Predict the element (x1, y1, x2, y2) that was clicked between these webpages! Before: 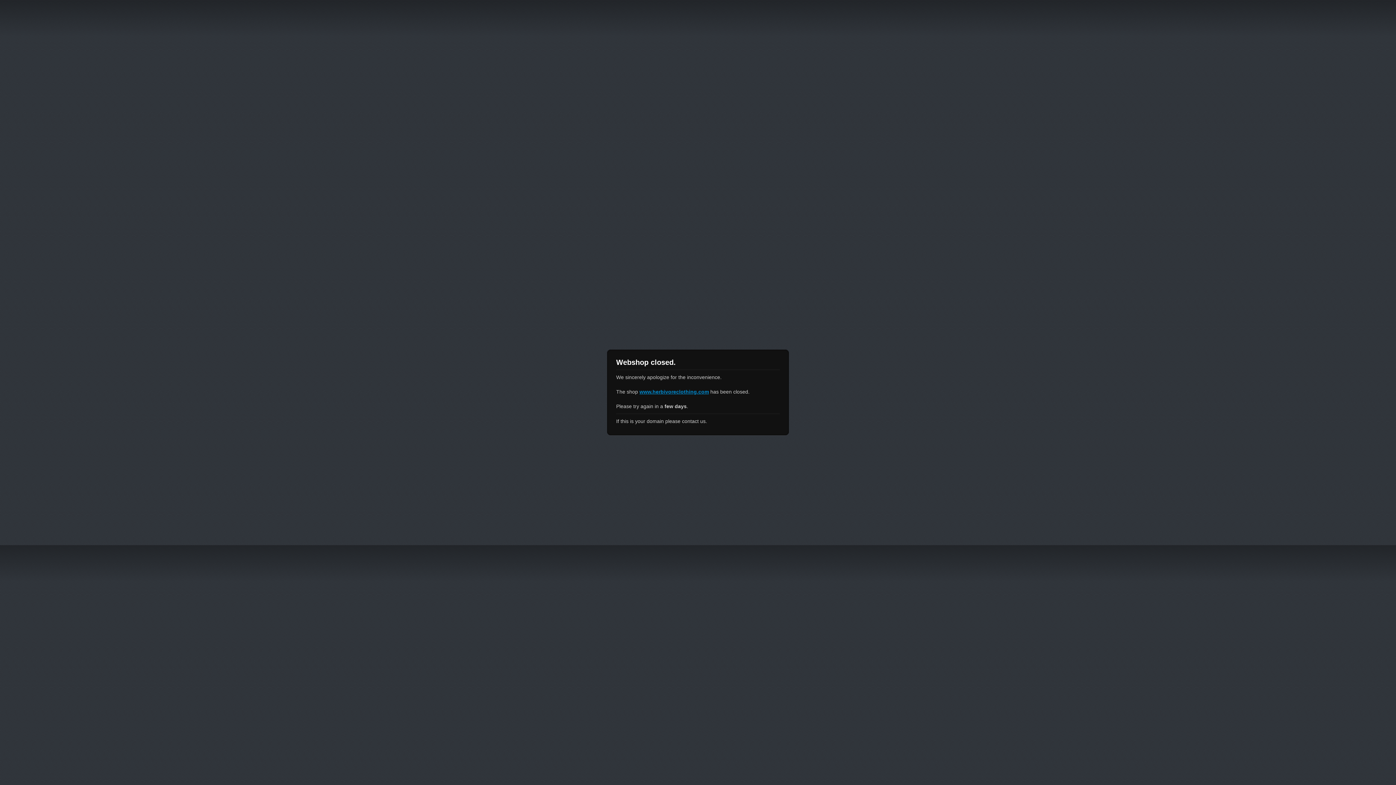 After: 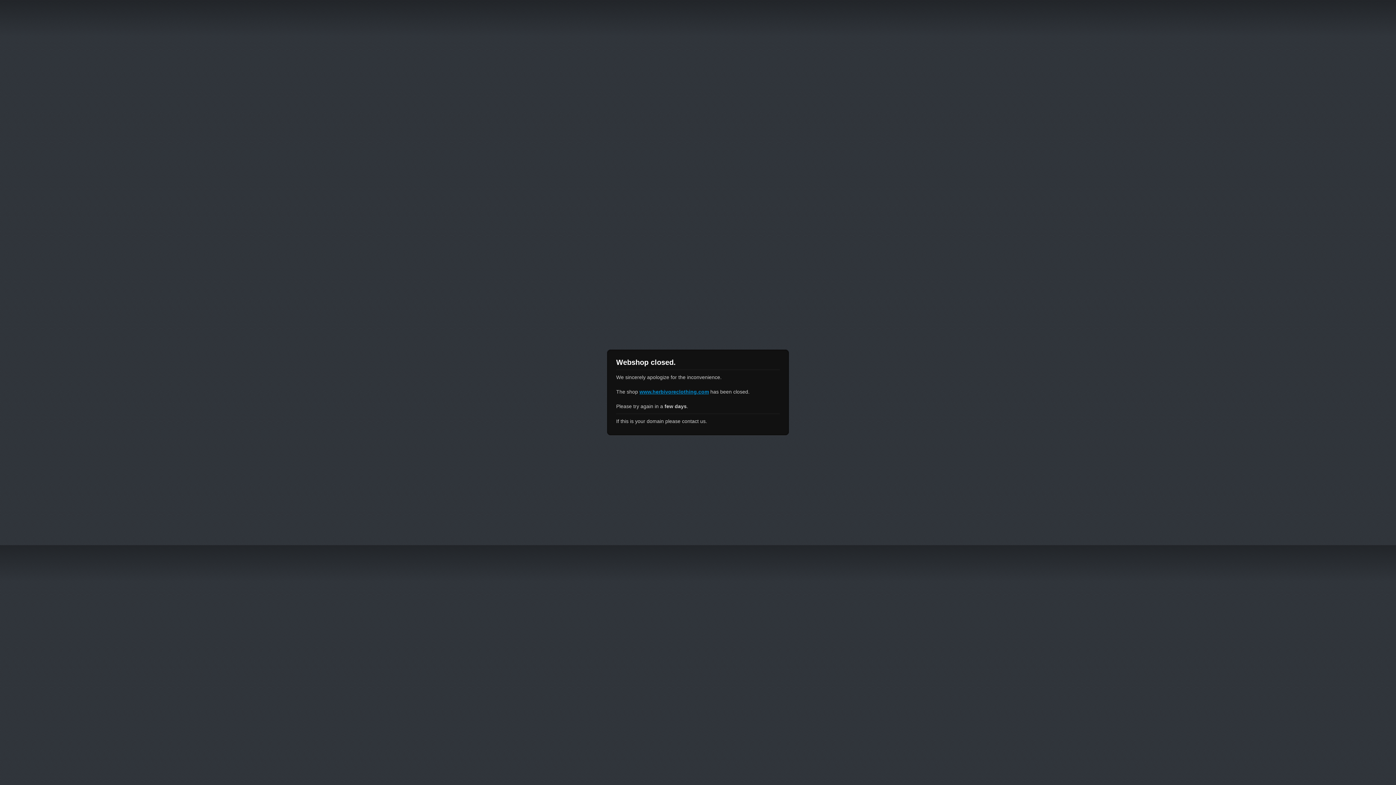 Action: bbox: (639, 389, 709, 394) label: www.herbivoreclothing.com